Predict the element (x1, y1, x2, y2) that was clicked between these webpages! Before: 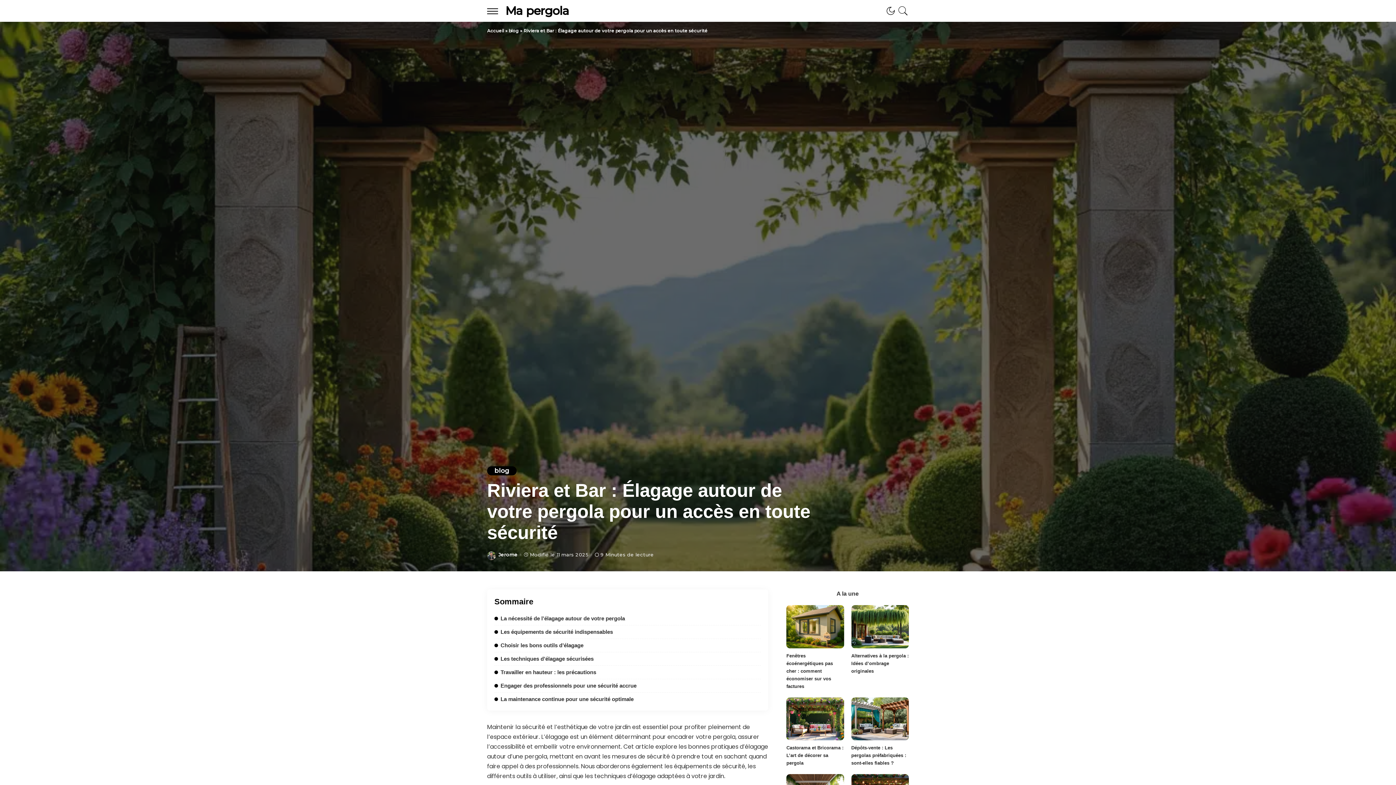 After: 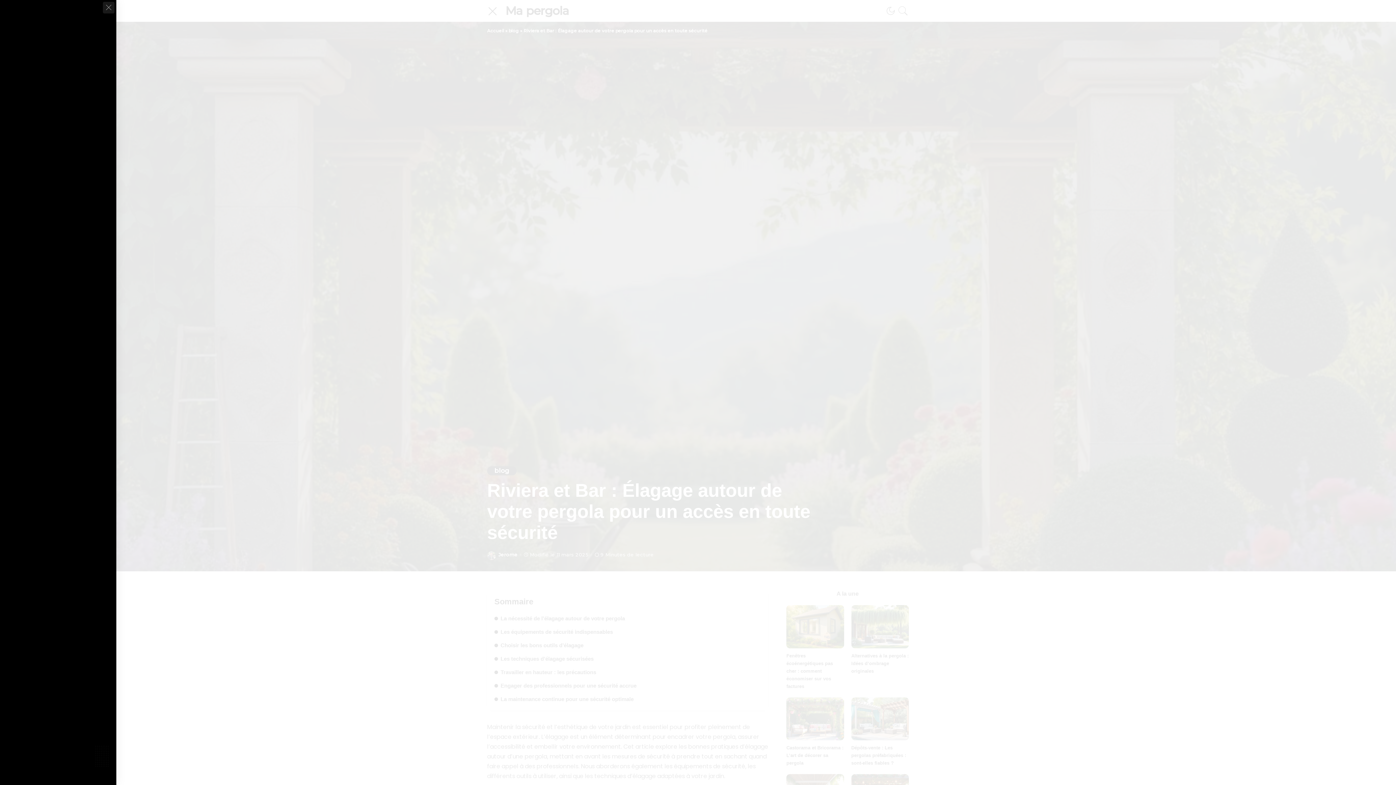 Action: bbox: (487, 0, 505, 21) label: menu trigger